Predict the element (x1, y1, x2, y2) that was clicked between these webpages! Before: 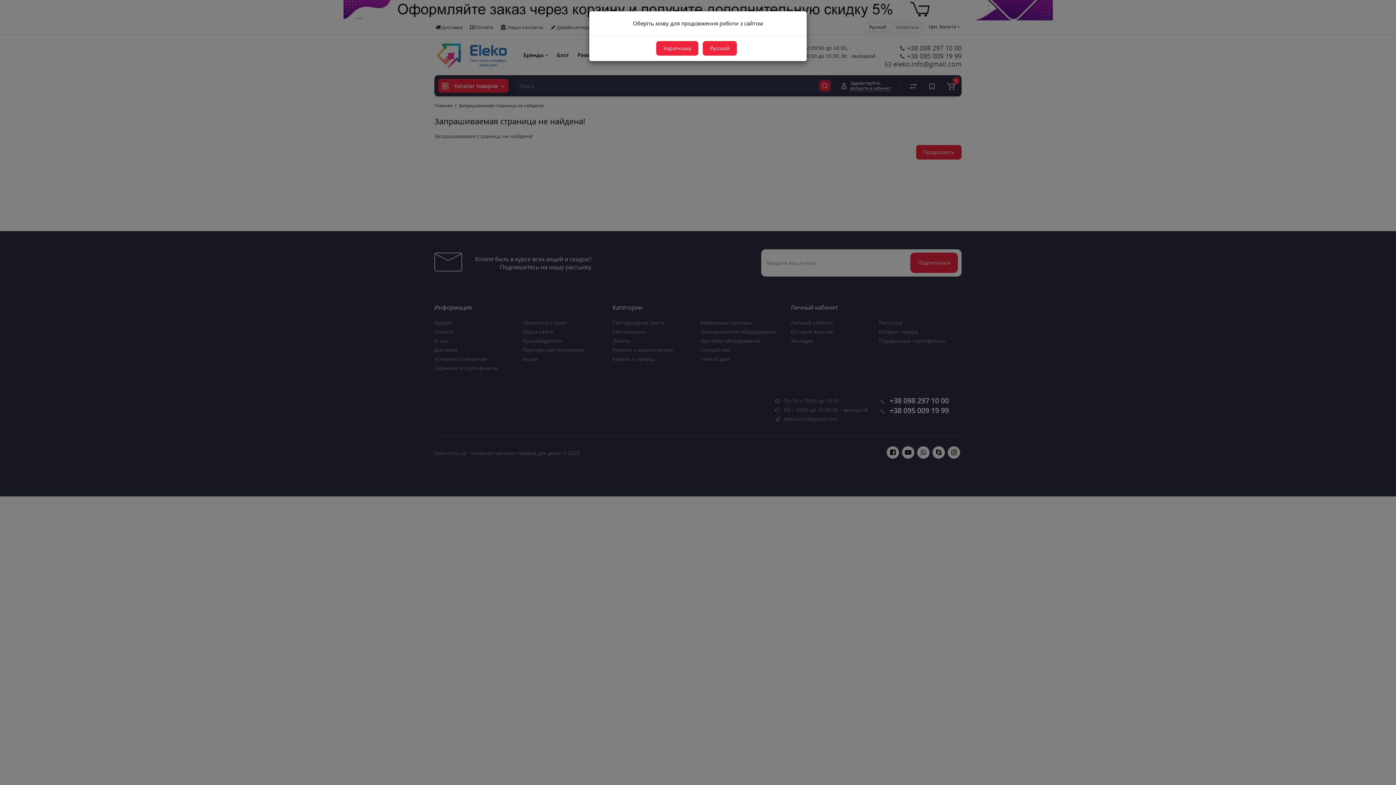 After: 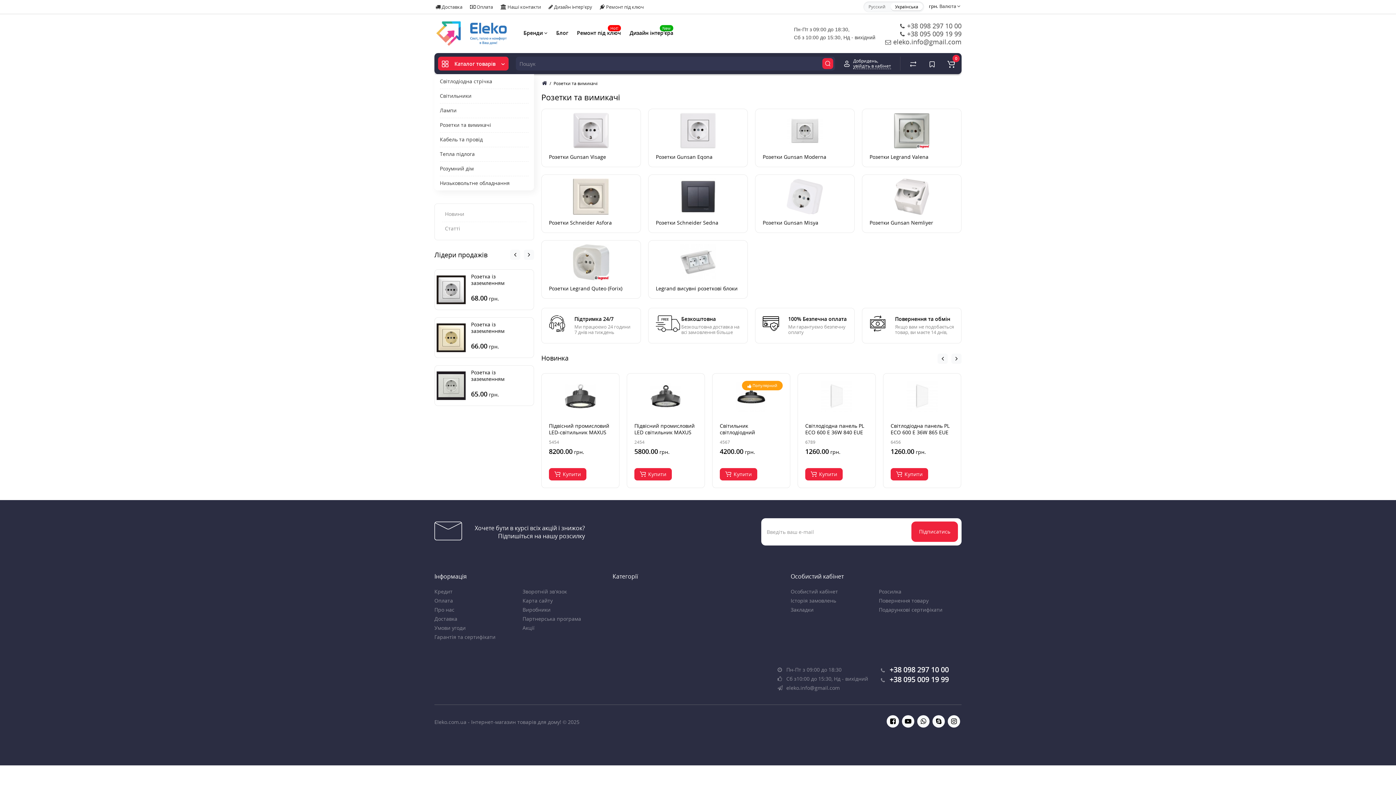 Action: bbox: (656, 41, 698, 55) label: Українська